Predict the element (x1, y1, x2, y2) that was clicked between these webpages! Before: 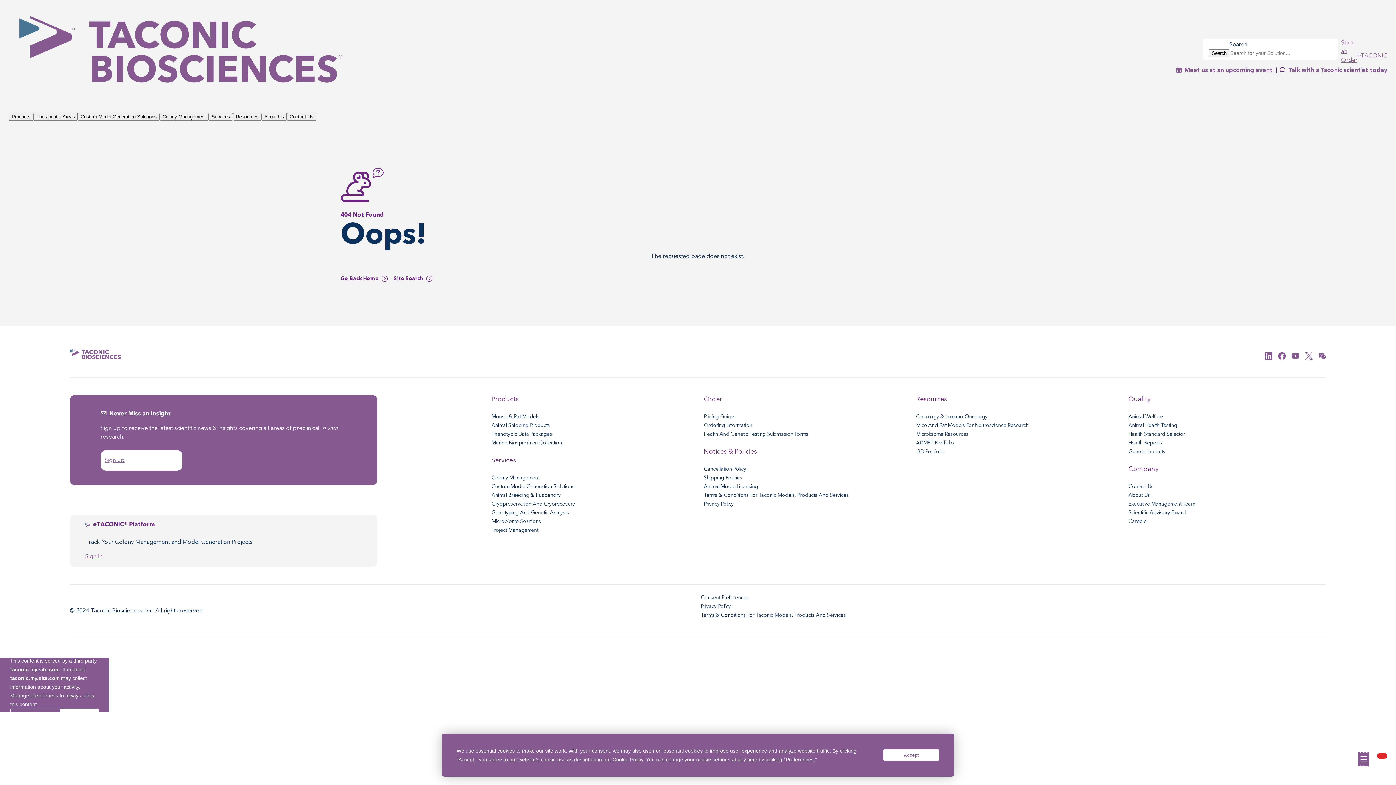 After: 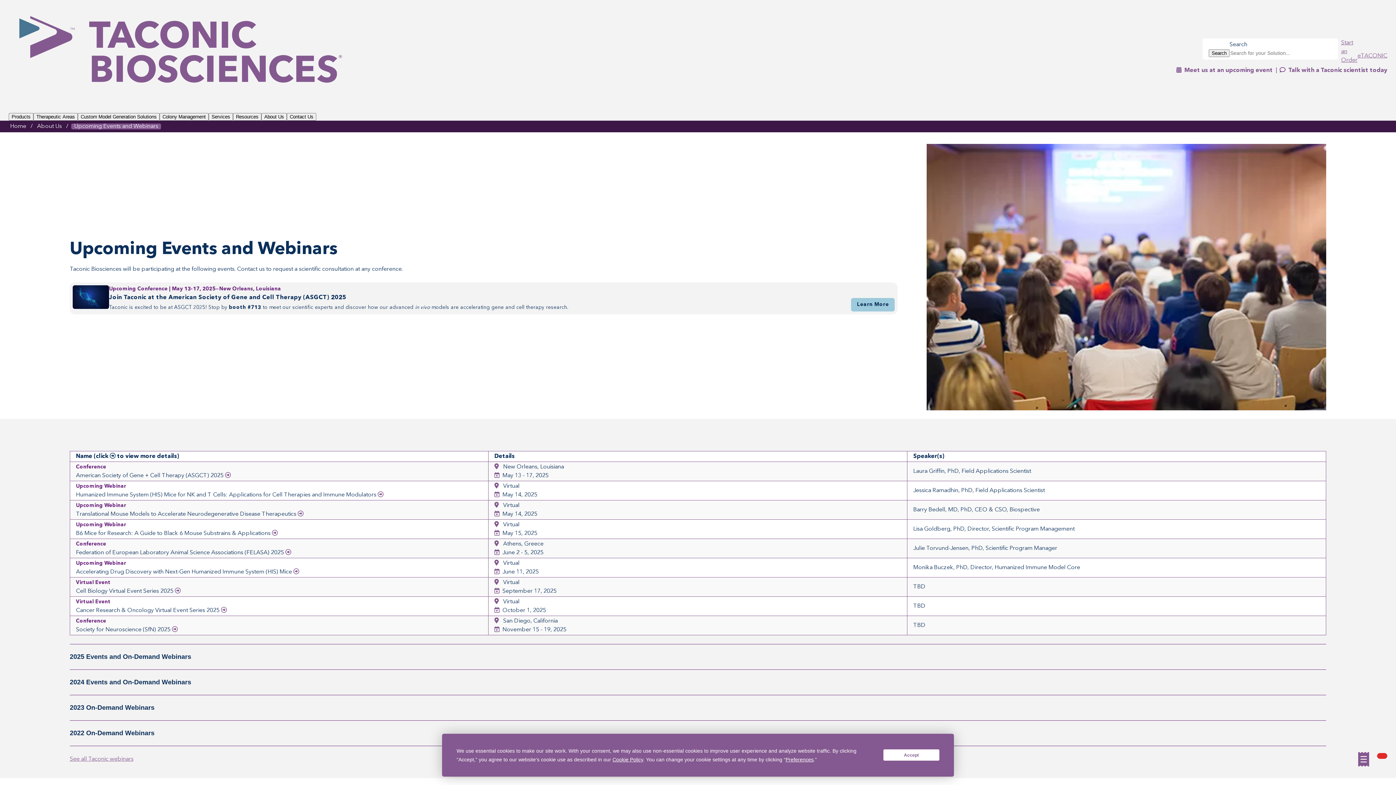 Action: label:   Meet us at an upcoming event bbox: (1176, 67, 1273, 73)